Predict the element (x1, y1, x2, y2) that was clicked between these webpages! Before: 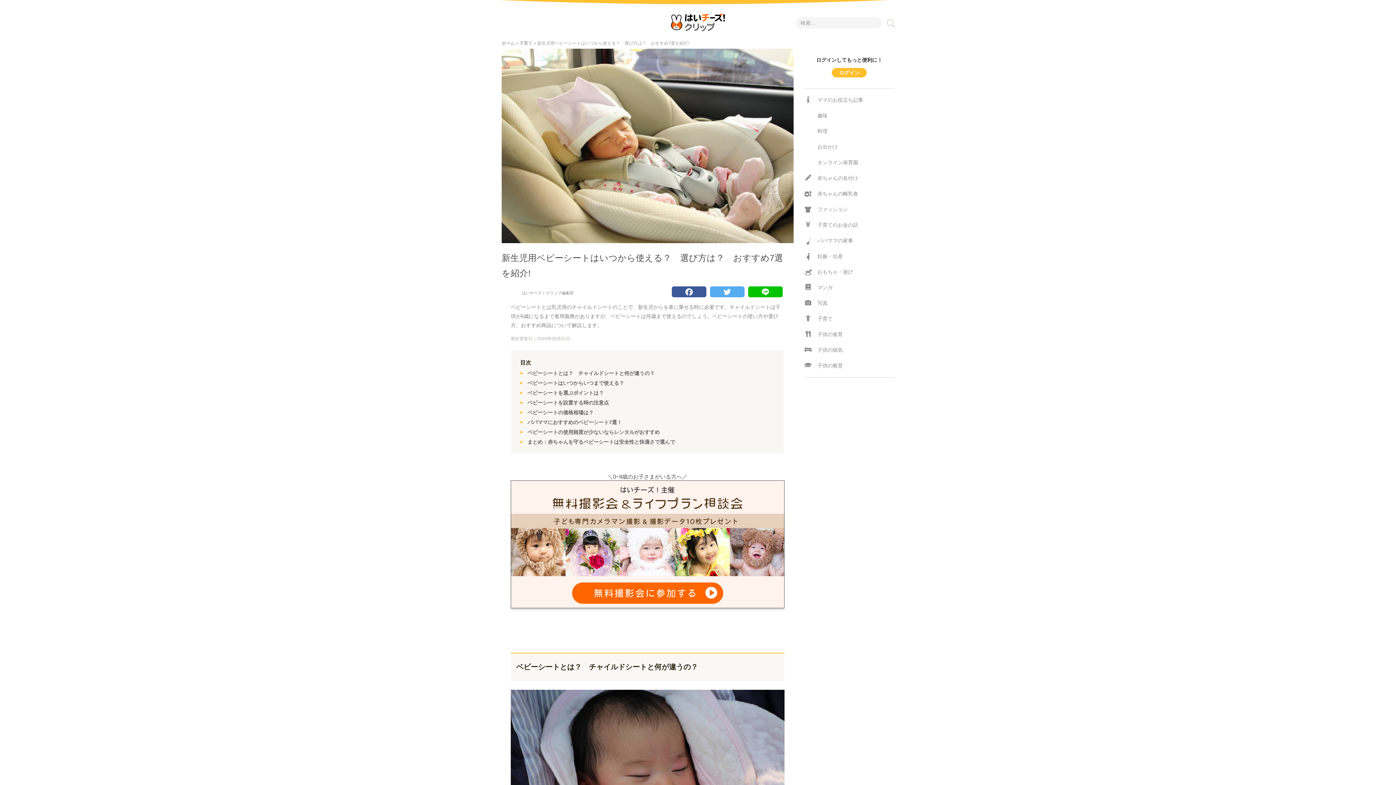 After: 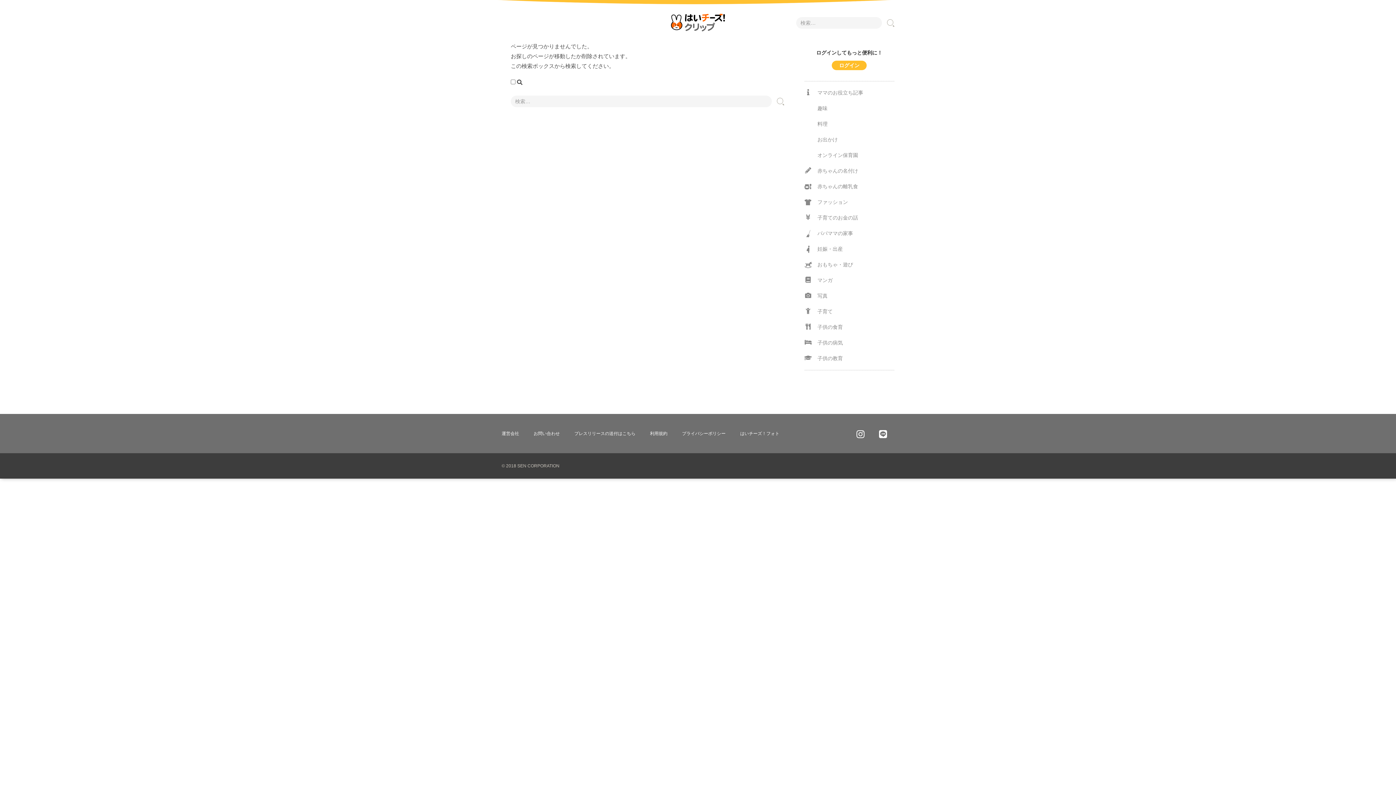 Action: label: はいチーズ！クリップ編集部 bbox: (521, 290, 573, 295)